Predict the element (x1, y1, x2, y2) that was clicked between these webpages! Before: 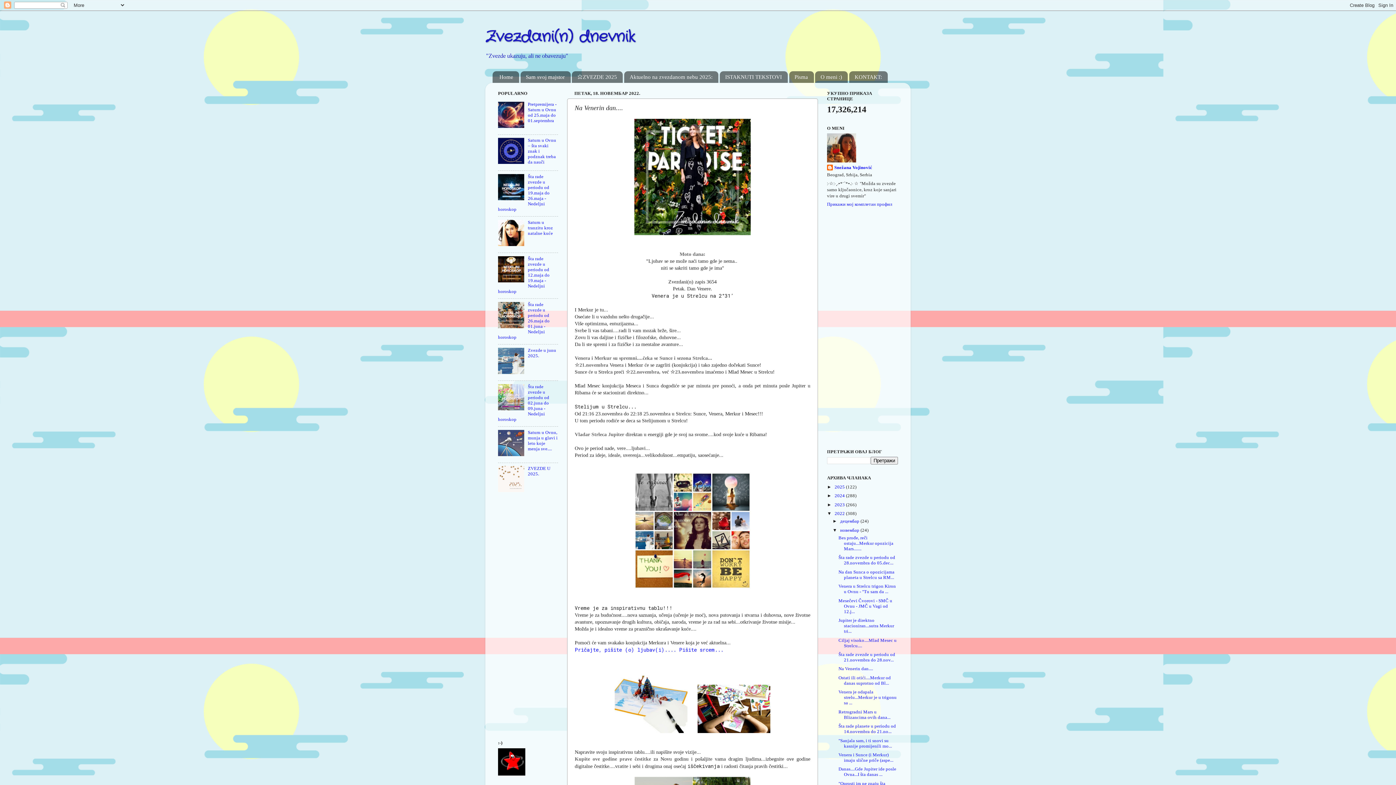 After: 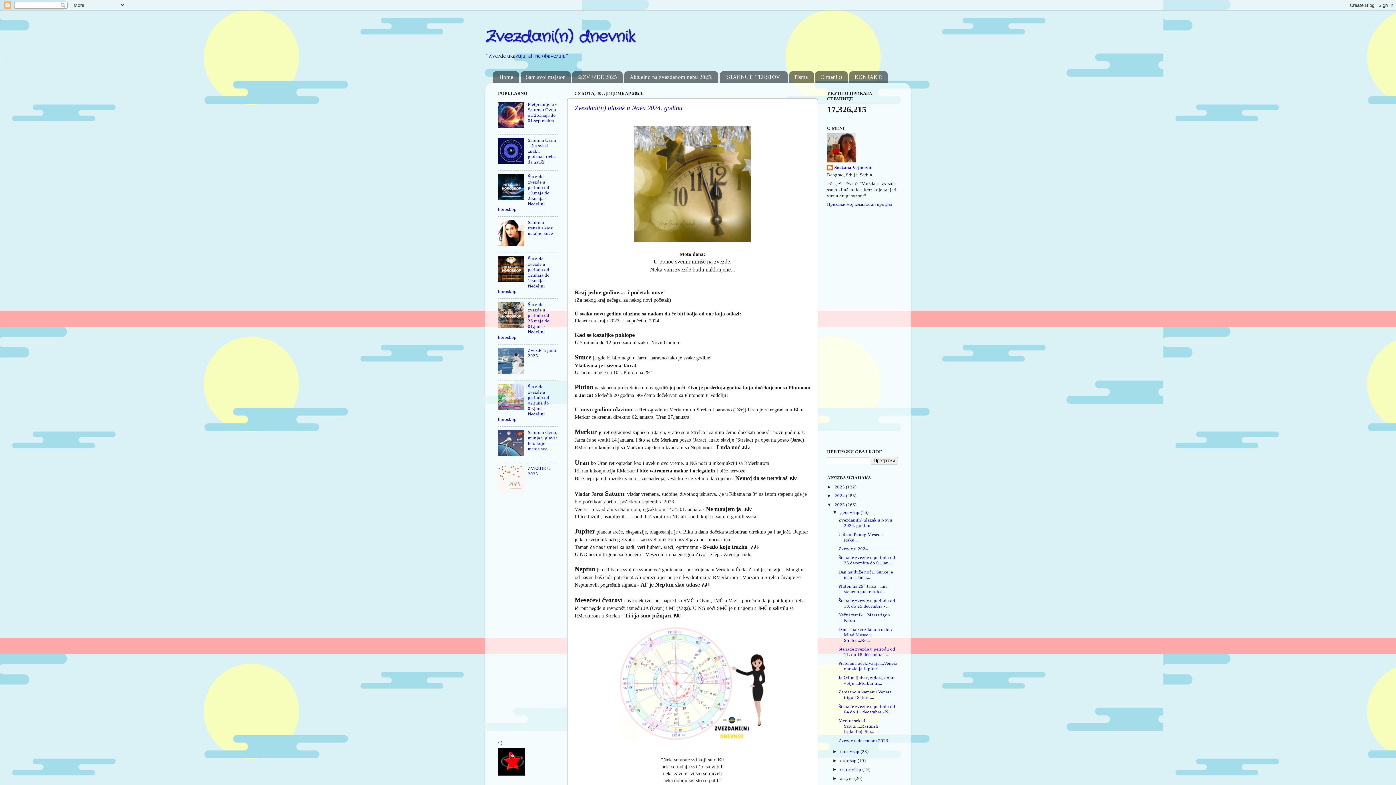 Action: label: 2023  bbox: (834, 502, 846, 507)